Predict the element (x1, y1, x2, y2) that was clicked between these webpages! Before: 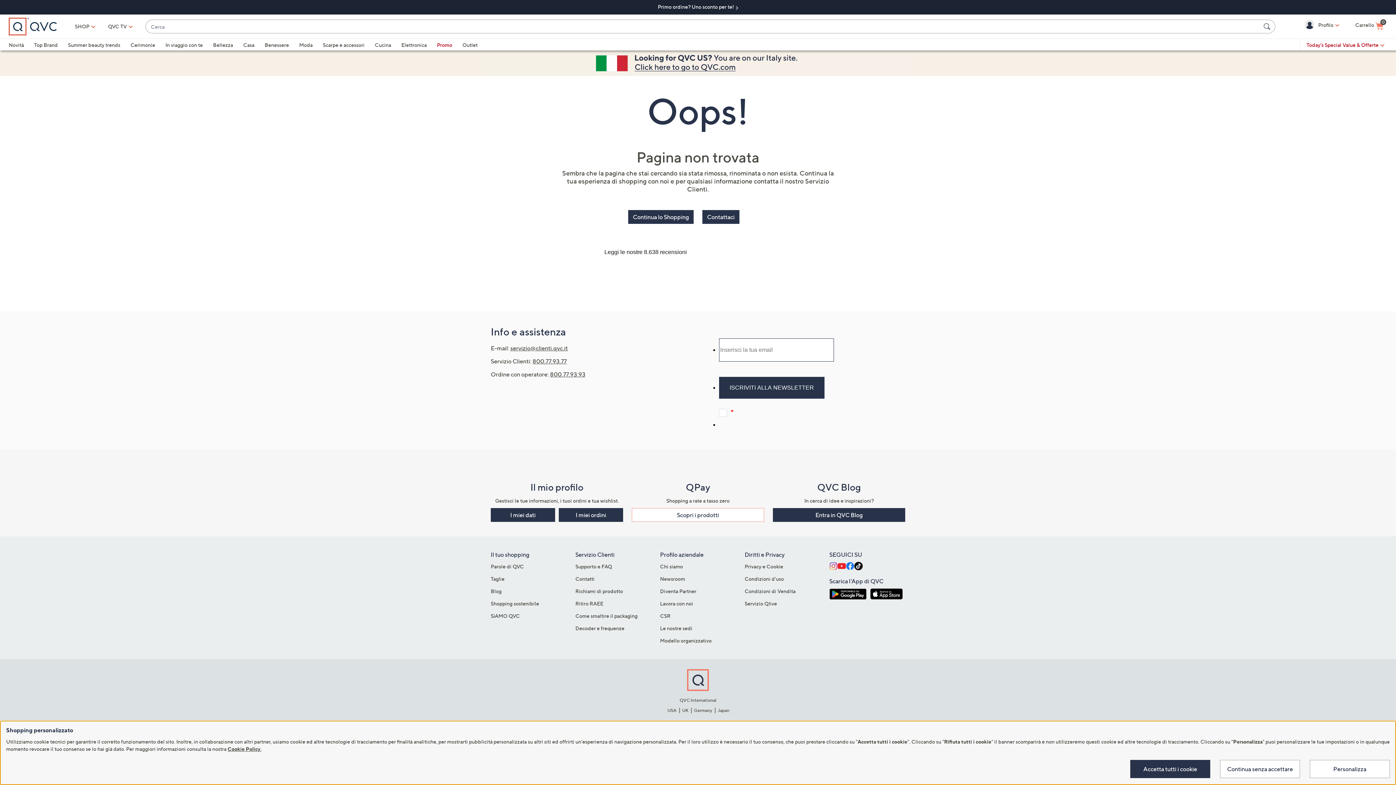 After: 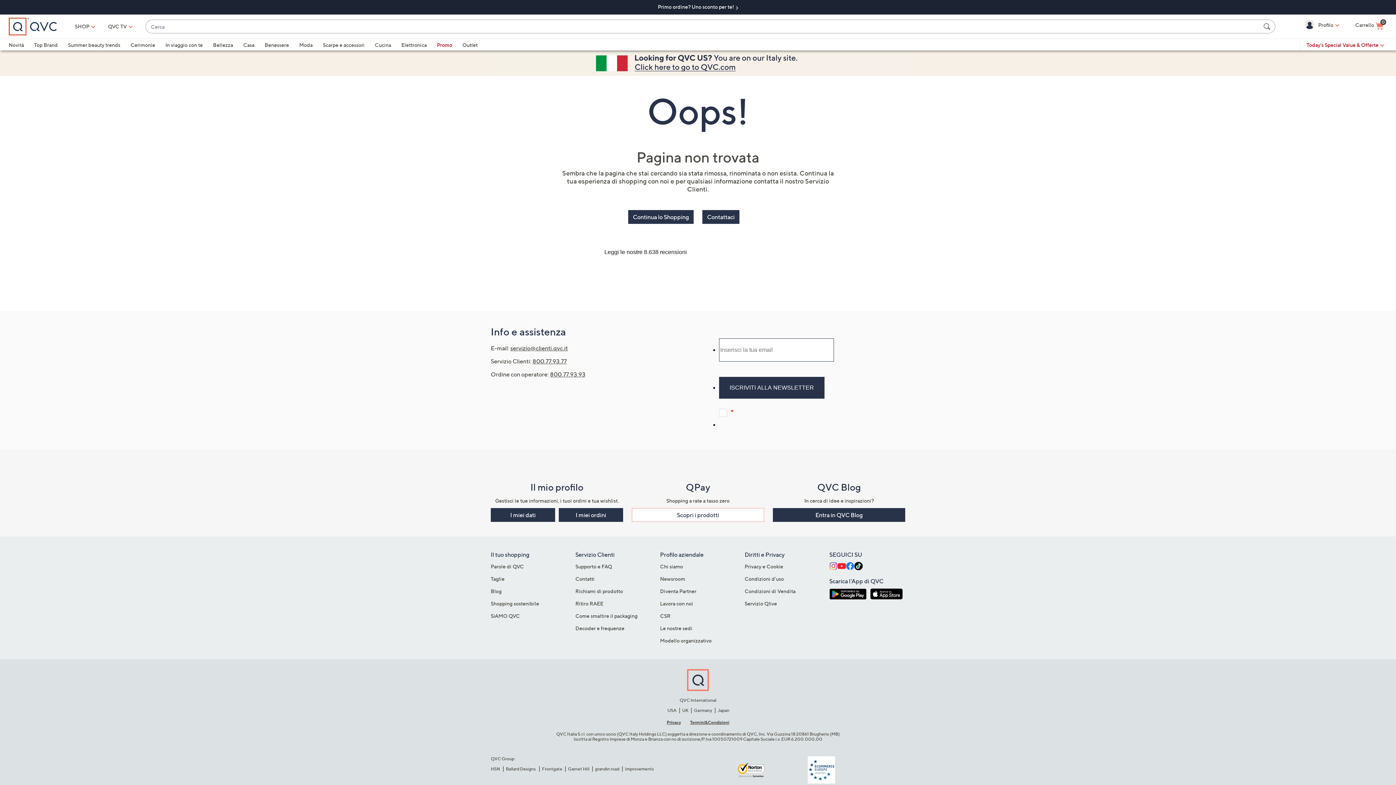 Action: label: Accetta tutti i cookie bbox: (1130, 760, 1210, 778)